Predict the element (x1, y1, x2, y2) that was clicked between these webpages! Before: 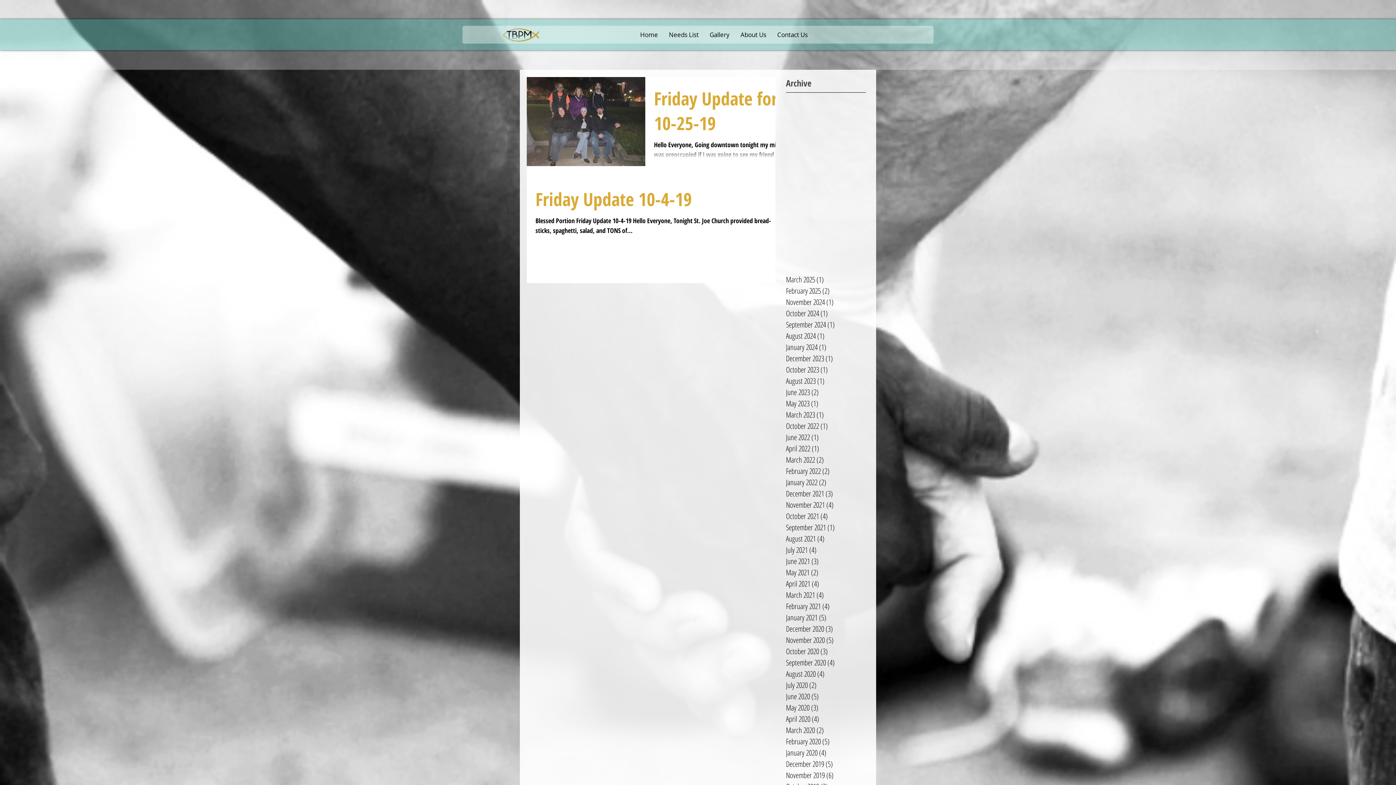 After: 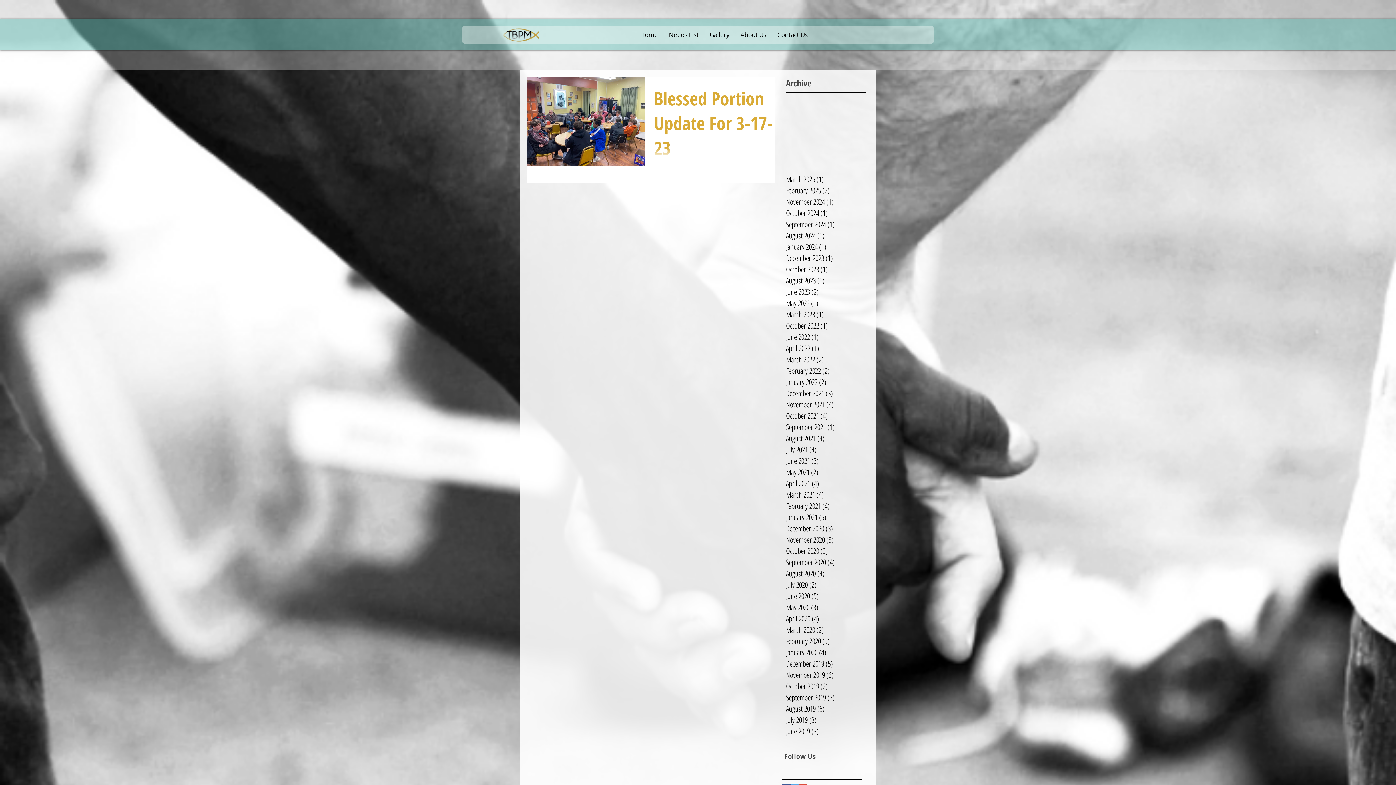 Action: bbox: (786, 409, 862, 420) label: March 2023 (1)
1 post